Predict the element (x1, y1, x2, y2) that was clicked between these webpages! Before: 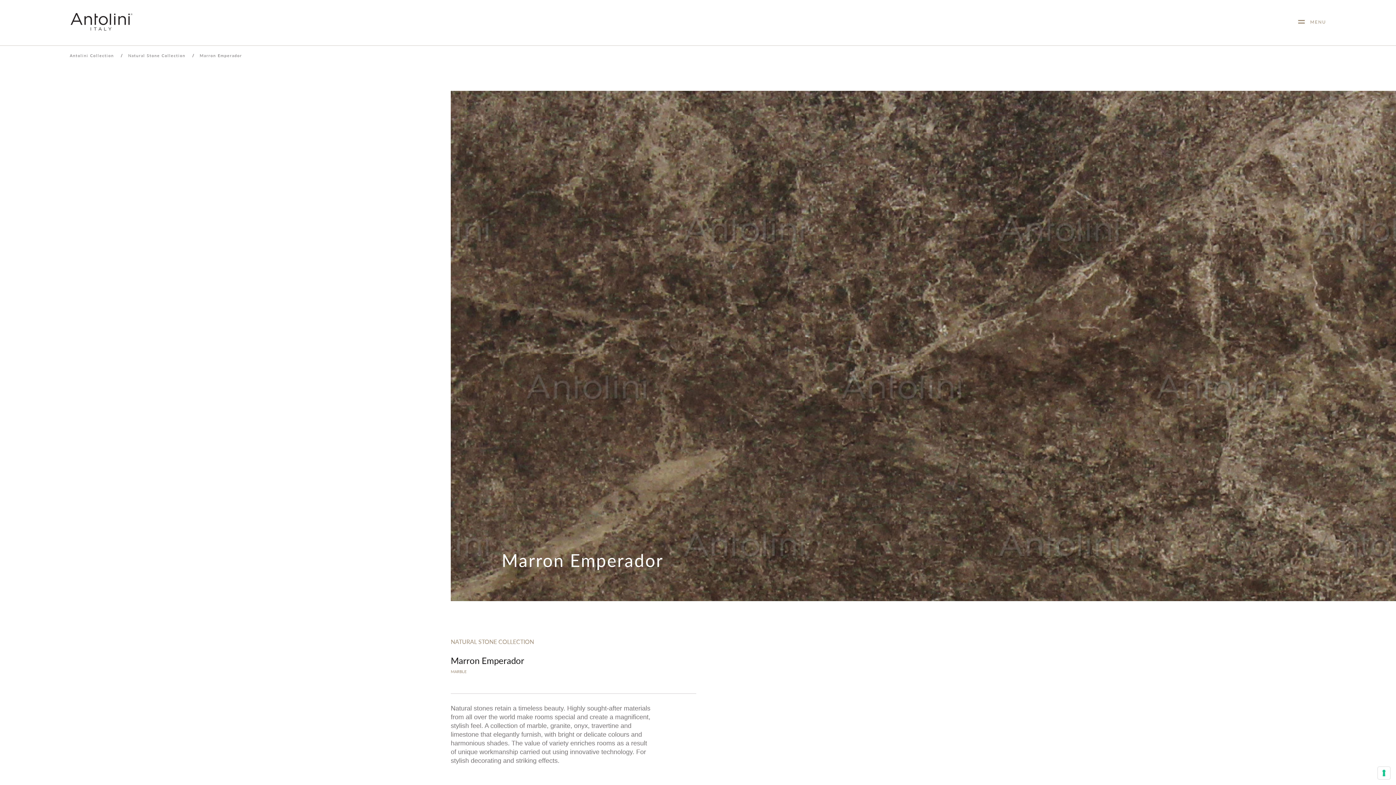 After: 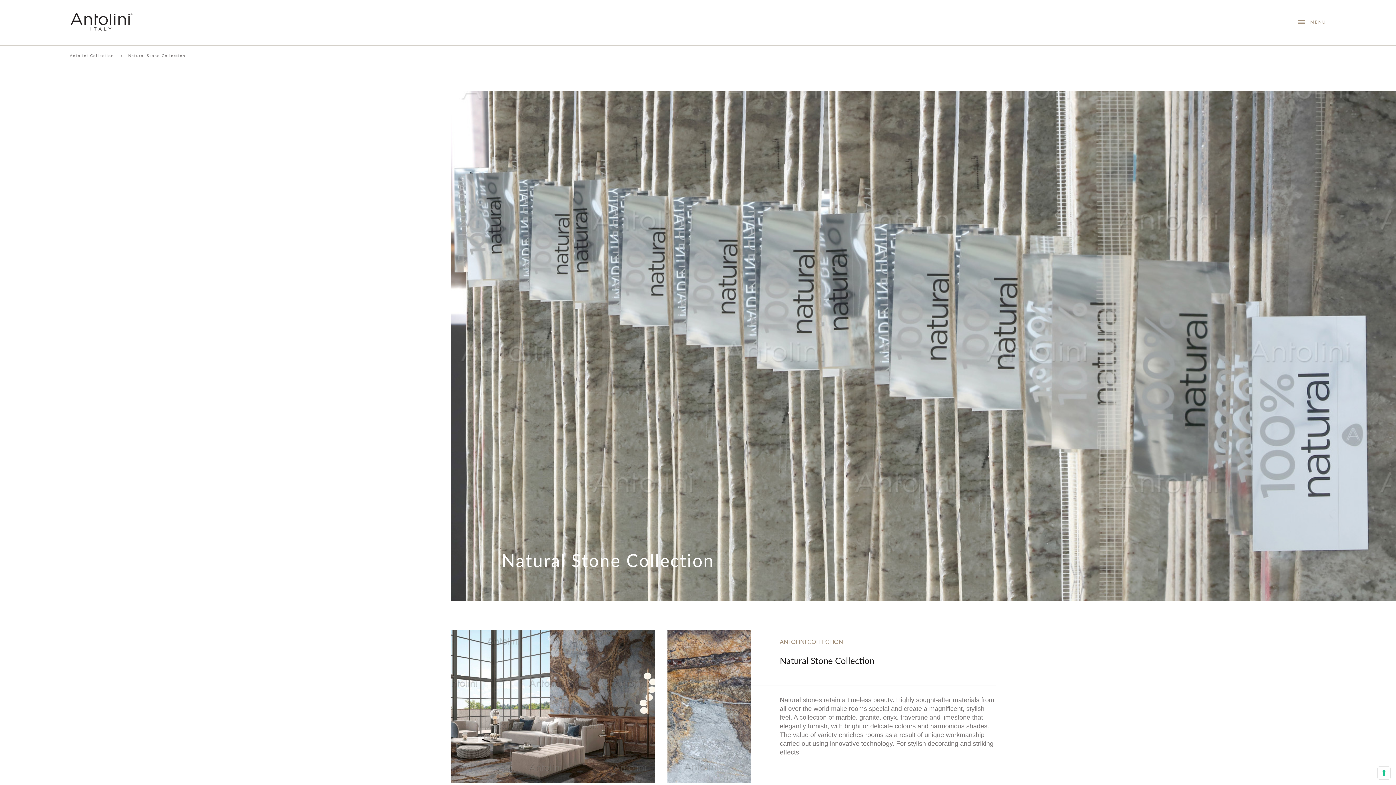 Action: label: Natural Stone Collection bbox: (128, 52, 185, 58)